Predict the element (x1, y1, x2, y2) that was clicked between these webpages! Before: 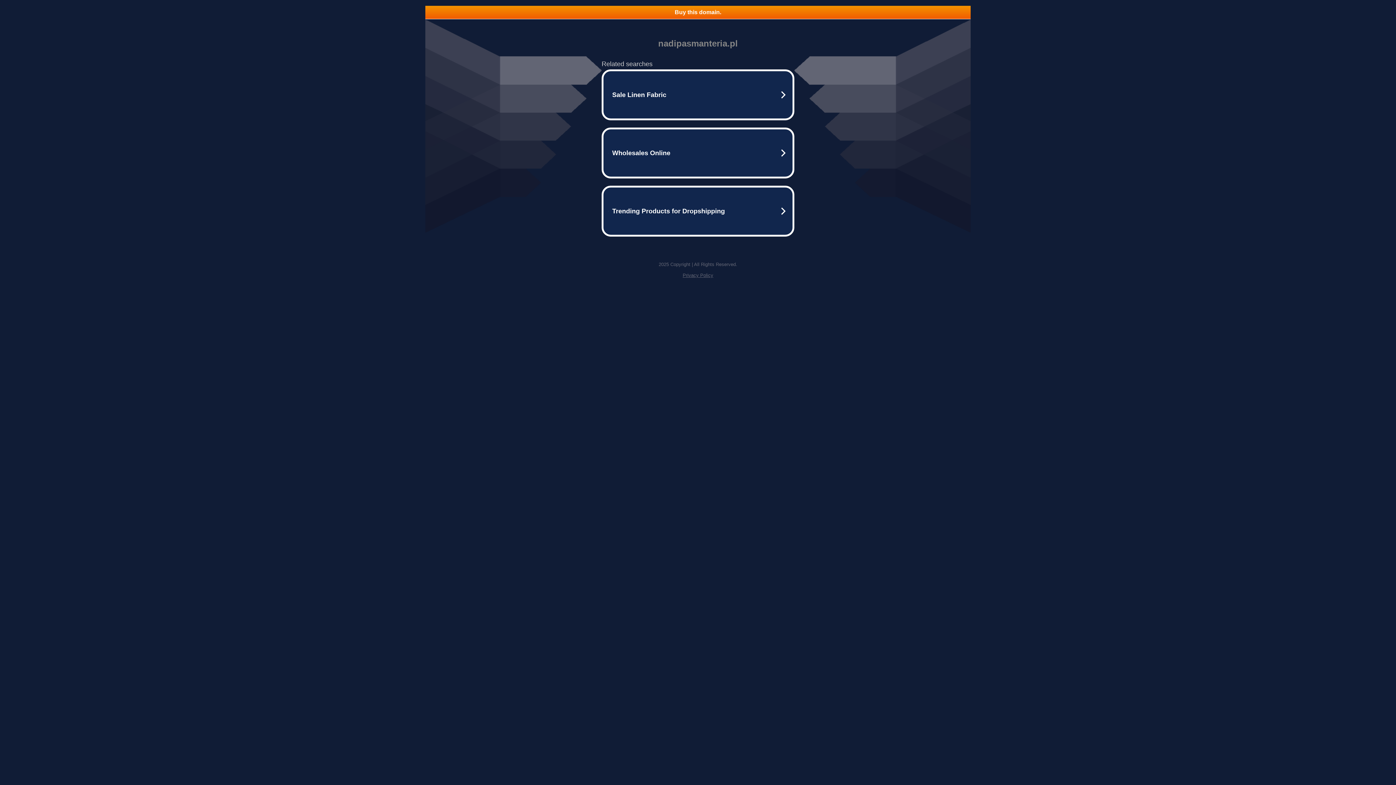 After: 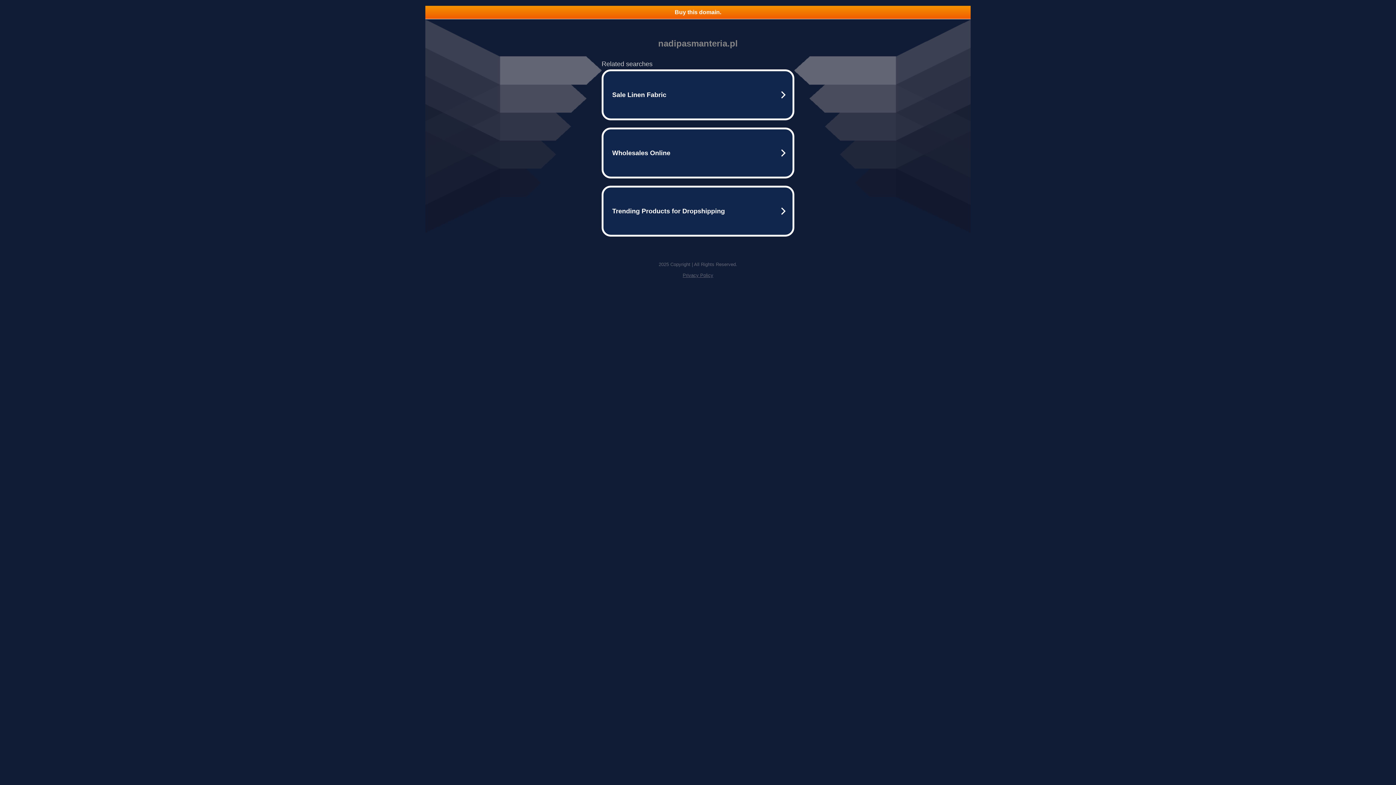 Action: label: Privacy Policy bbox: (682, 272, 713, 278)